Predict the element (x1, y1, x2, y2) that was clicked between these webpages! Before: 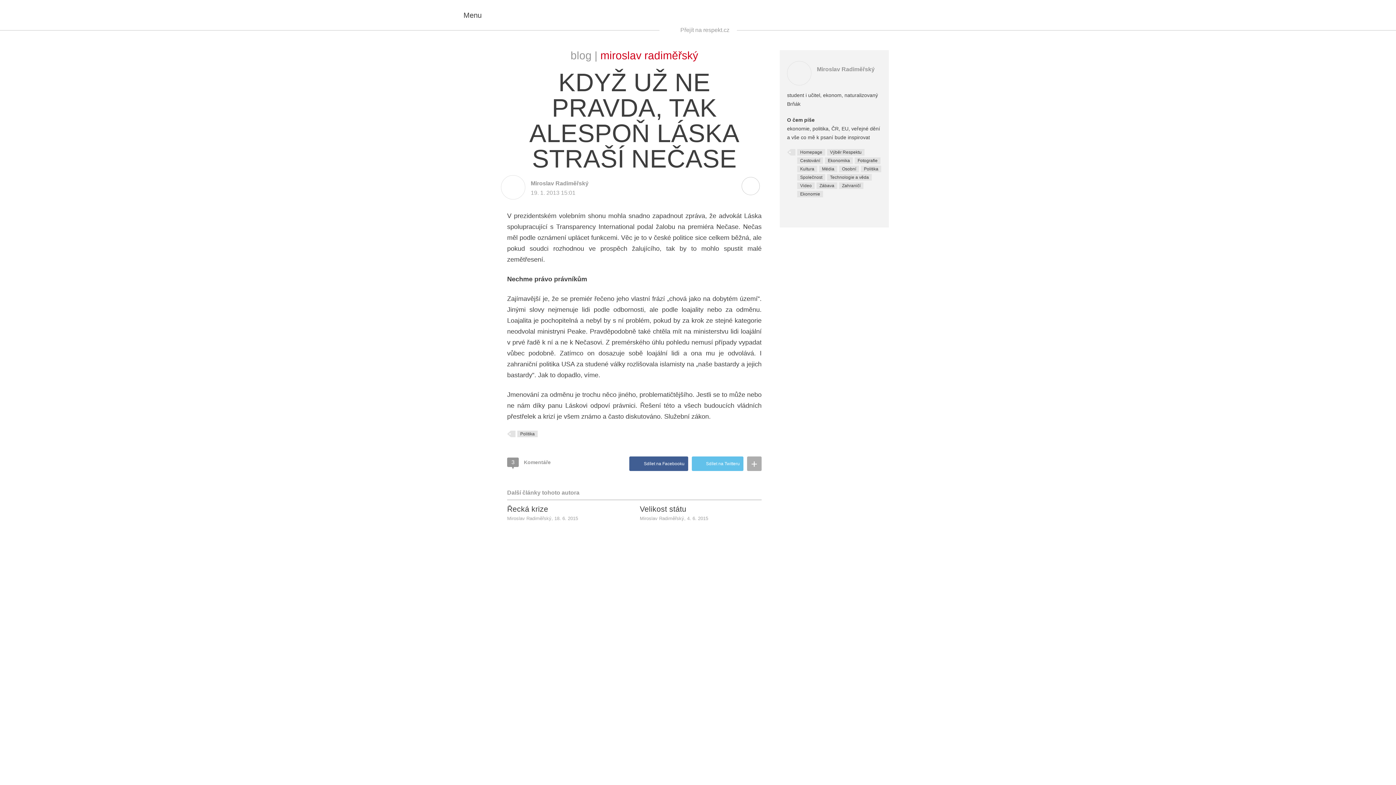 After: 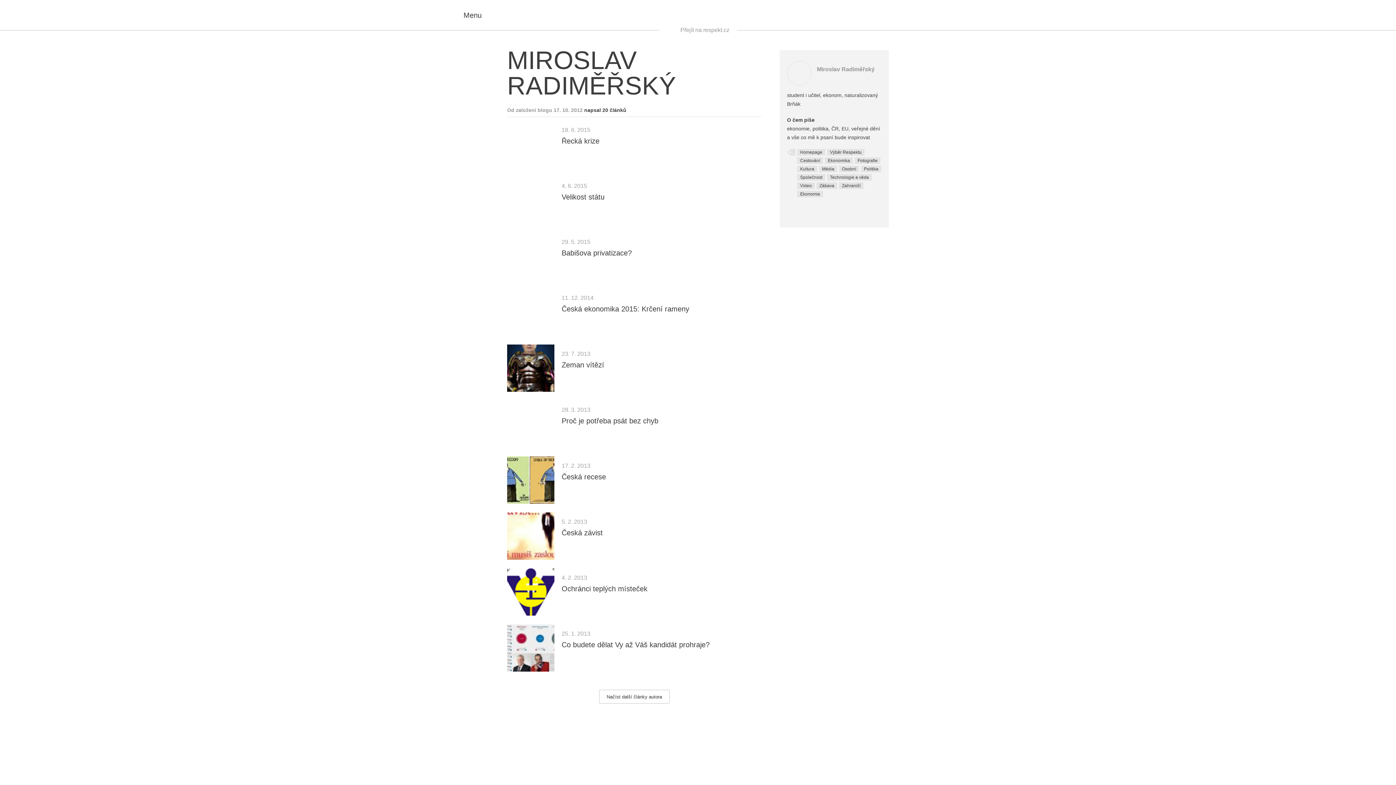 Action: bbox: (501, 175, 525, 199)